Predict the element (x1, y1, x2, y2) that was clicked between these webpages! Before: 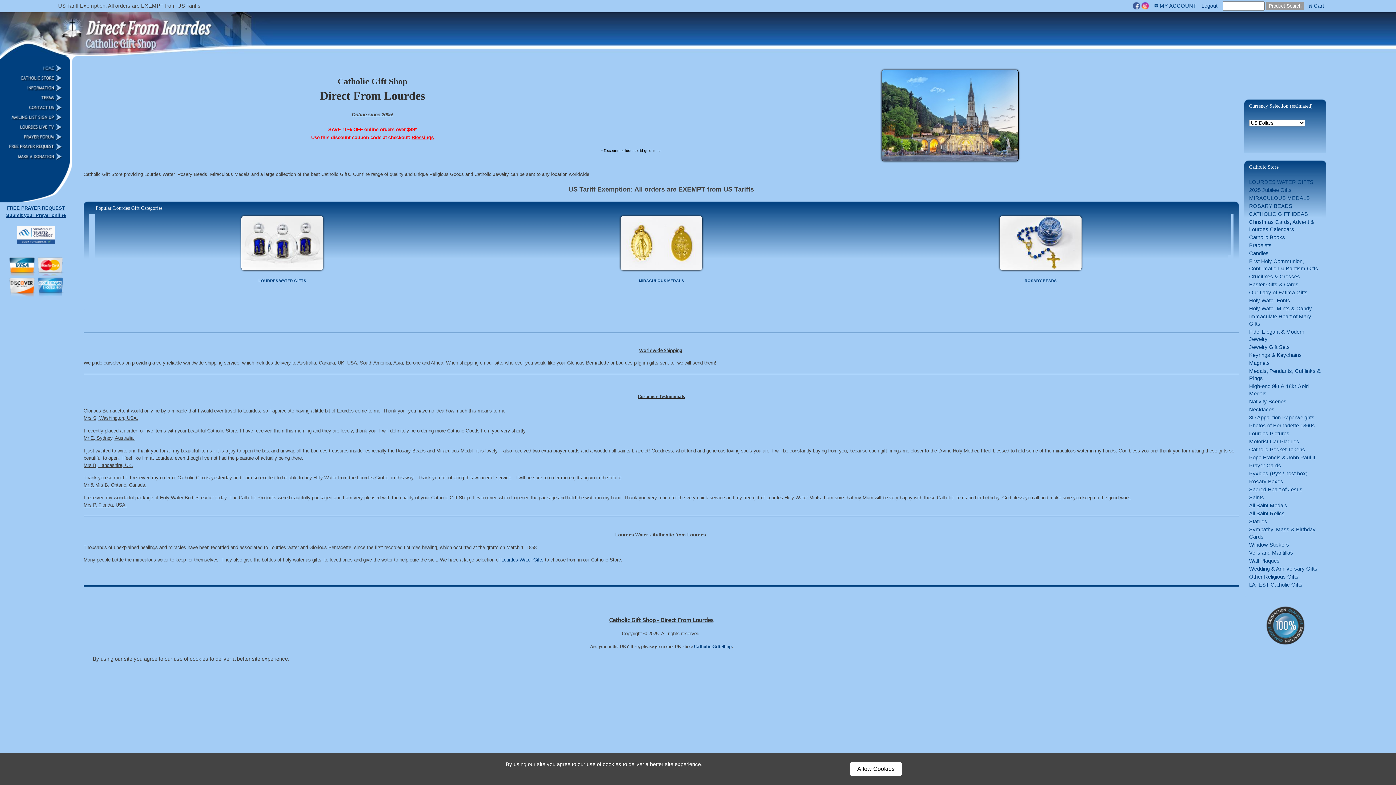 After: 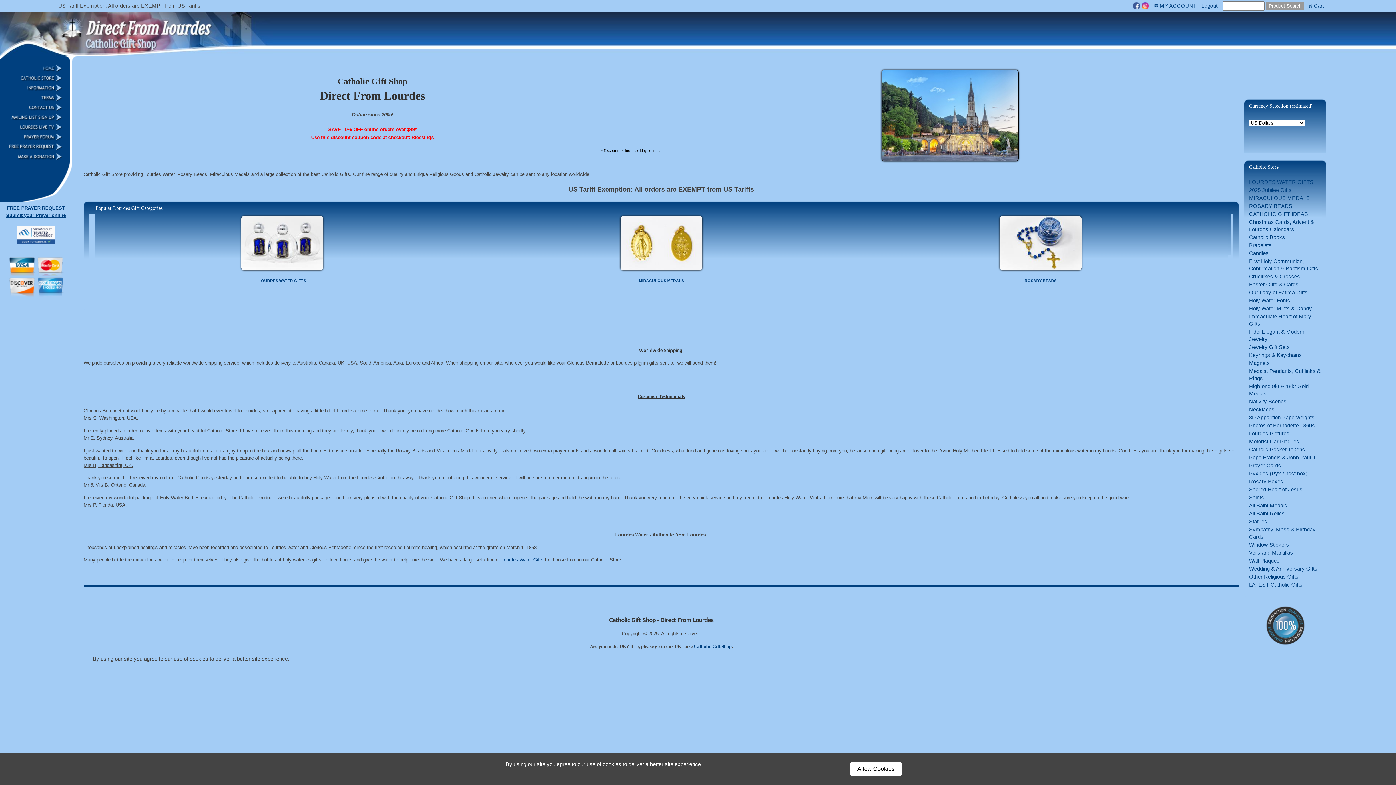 Action: bbox: (7, 64, 62, 72)